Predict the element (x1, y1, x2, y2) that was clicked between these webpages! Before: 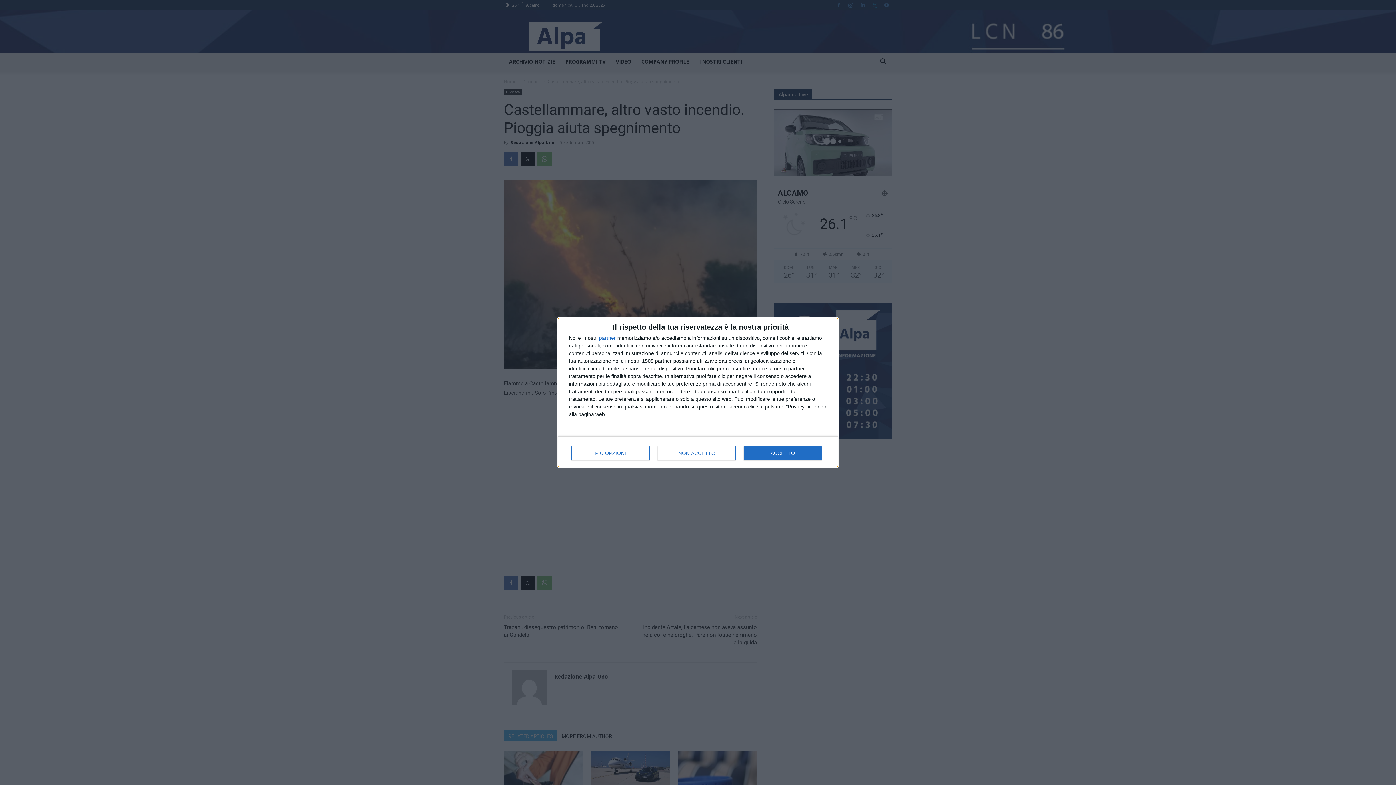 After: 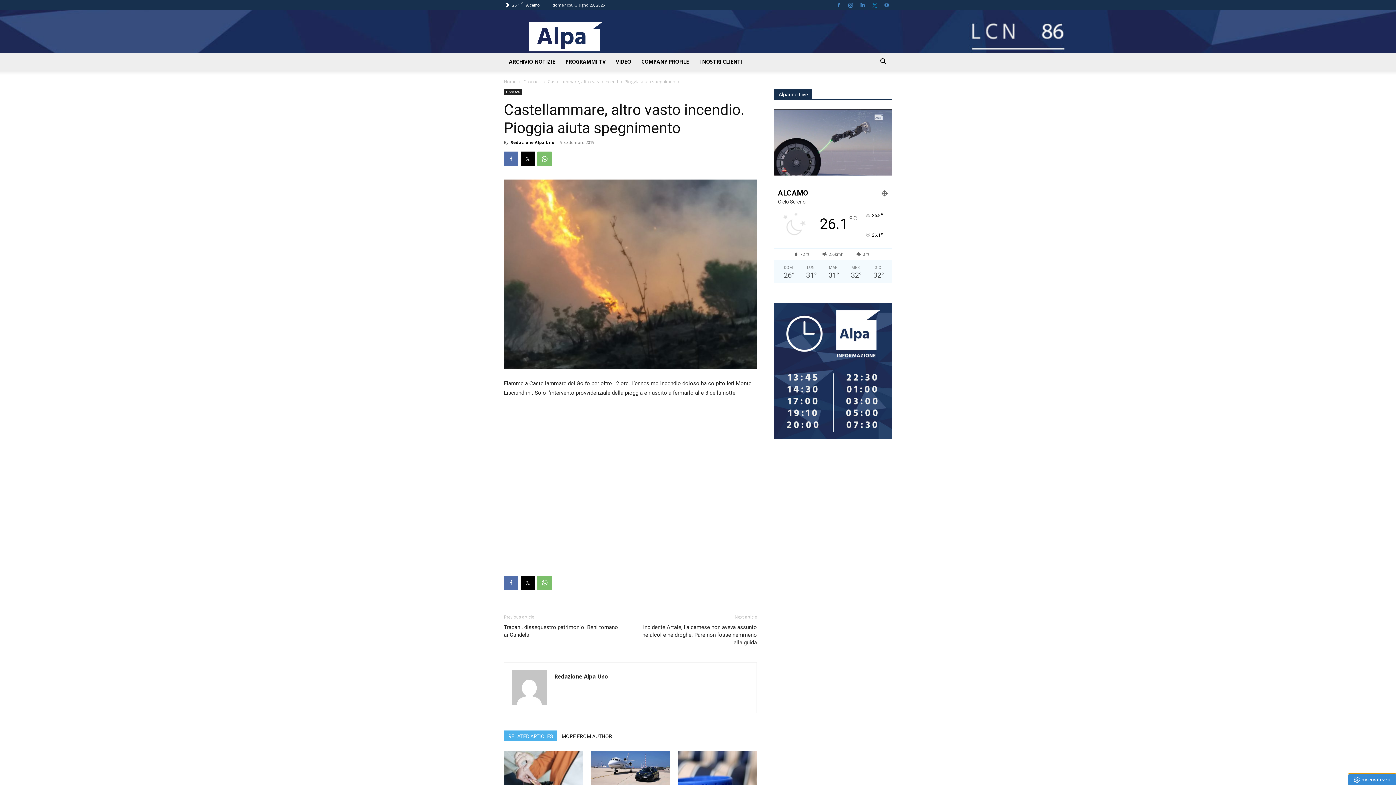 Action: bbox: (657, 446, 736, 460) label: NON ACCETTO